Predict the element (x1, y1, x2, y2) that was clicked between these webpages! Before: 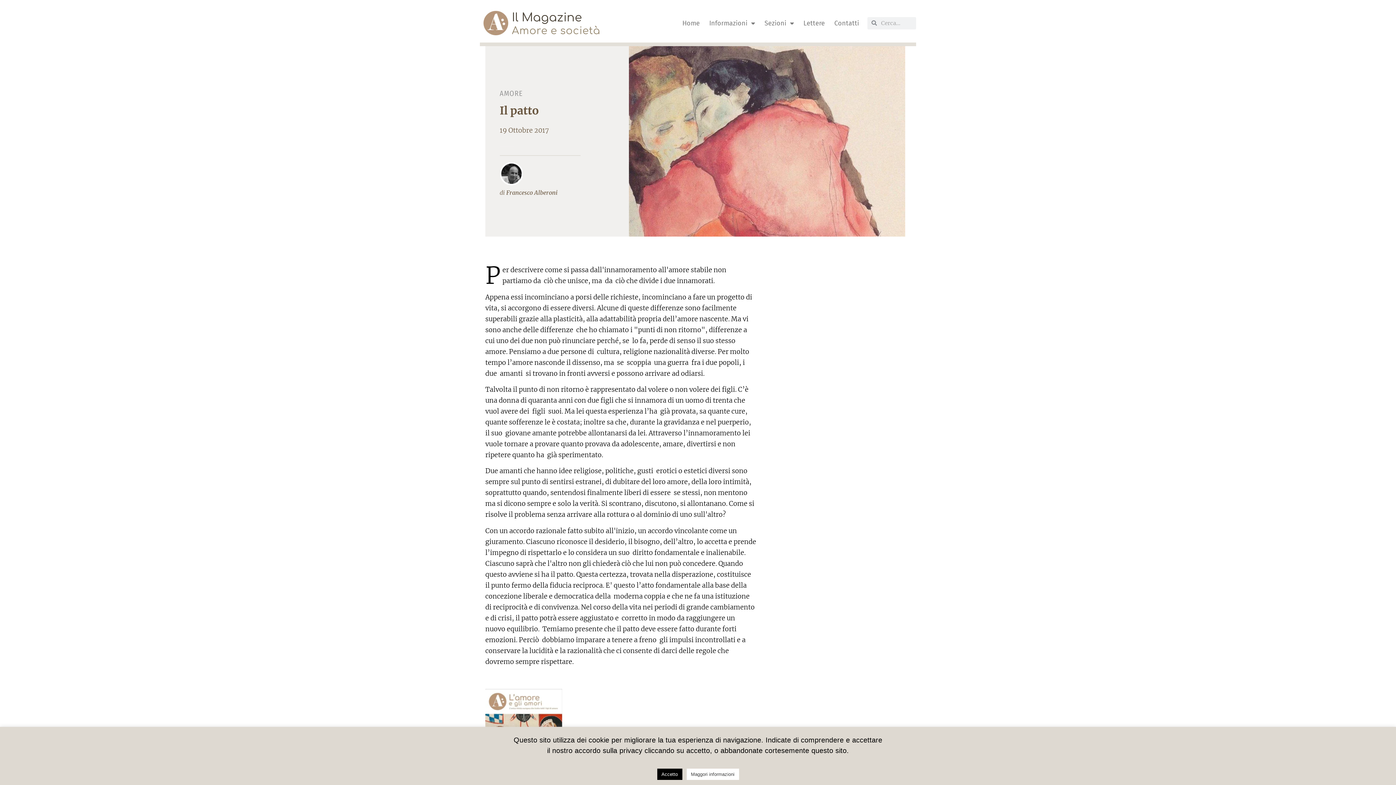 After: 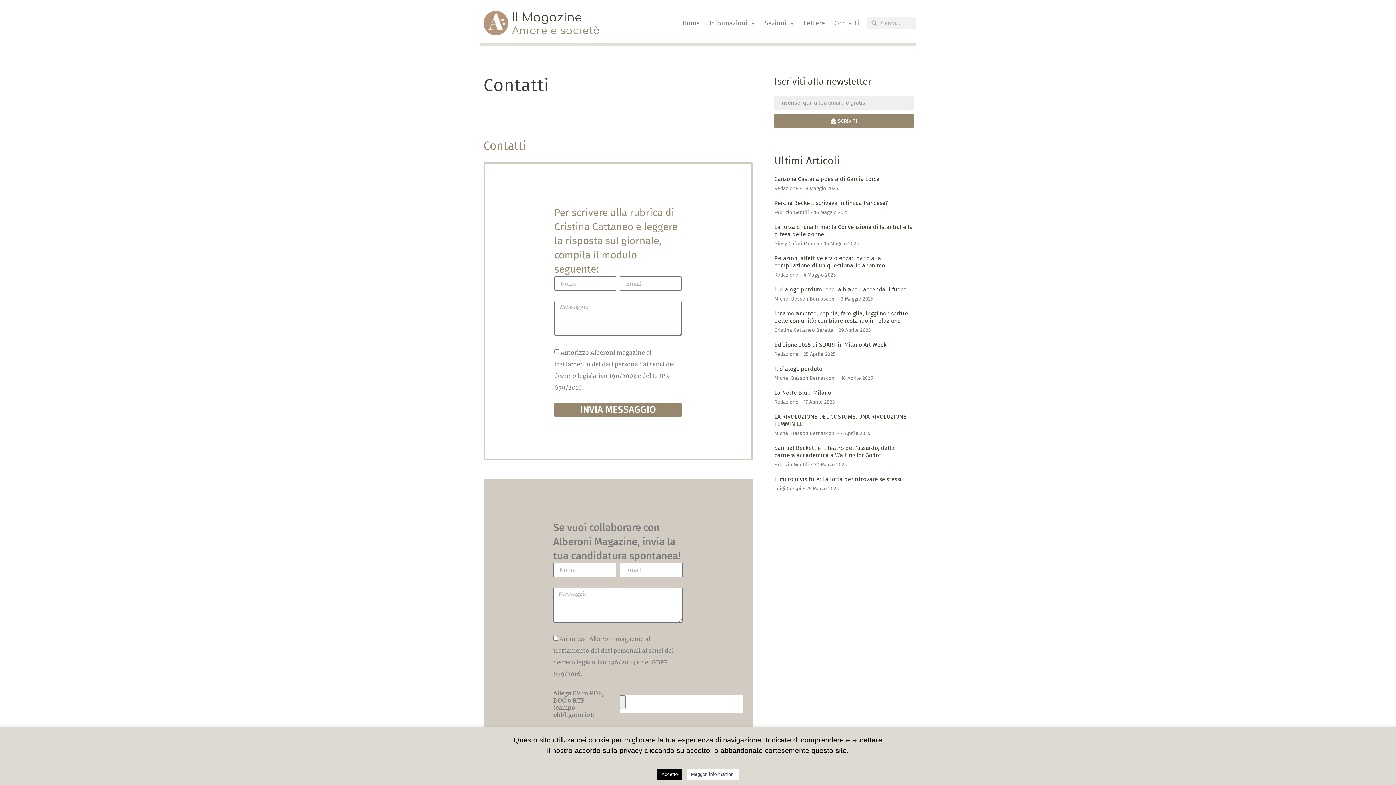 Action: bbox: (829, 14, 863, 31) label: Contatti